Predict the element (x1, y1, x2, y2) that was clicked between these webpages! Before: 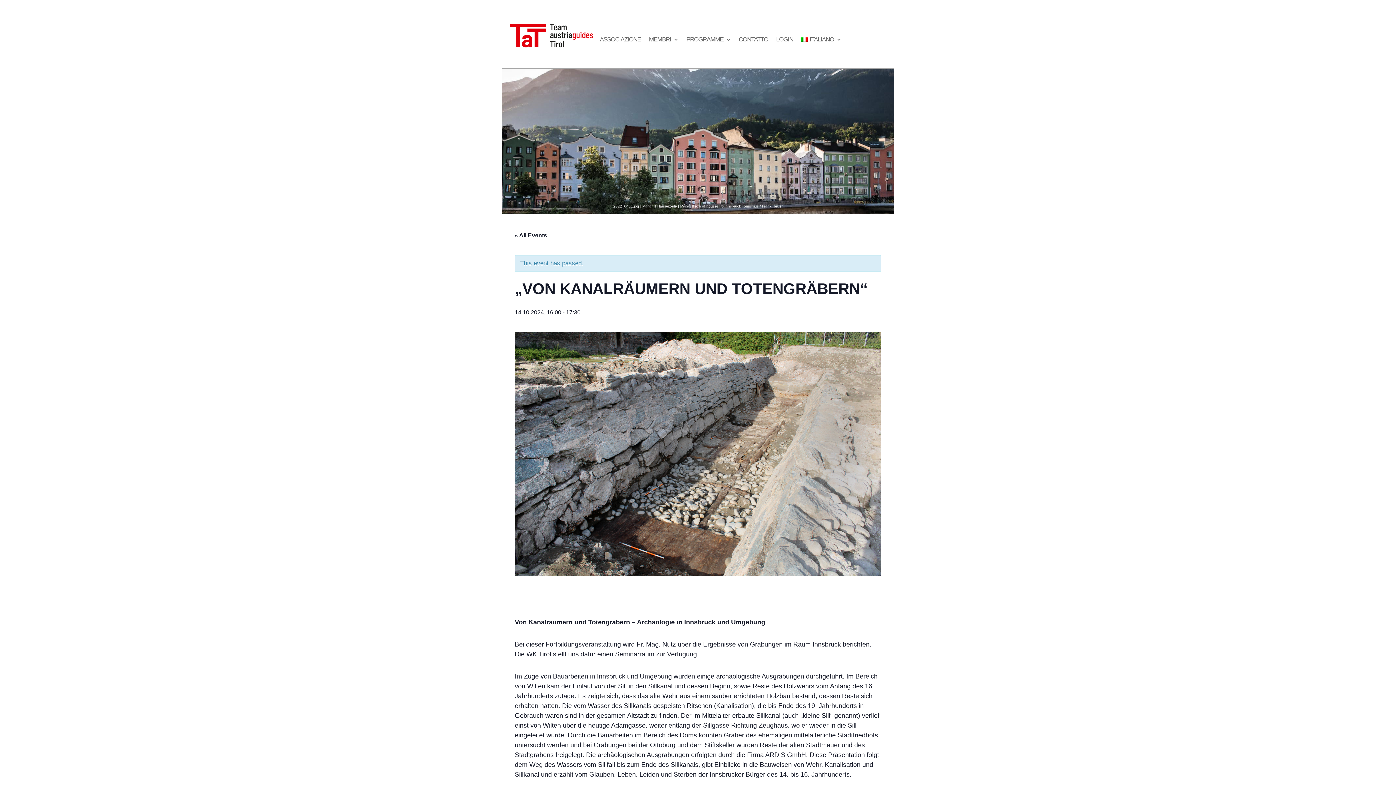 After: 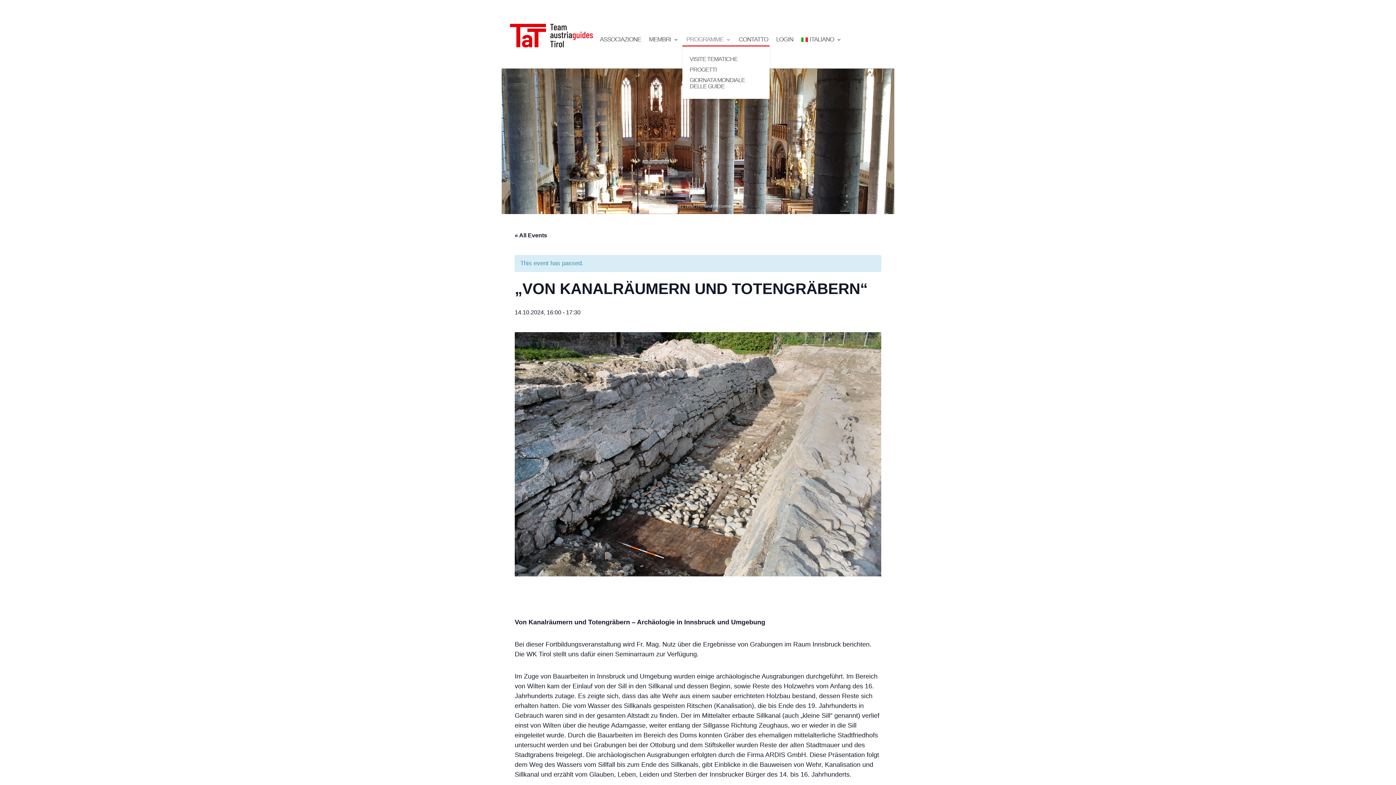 Action: bbox: (686, 36, 730, 45) label: PROGRAMME